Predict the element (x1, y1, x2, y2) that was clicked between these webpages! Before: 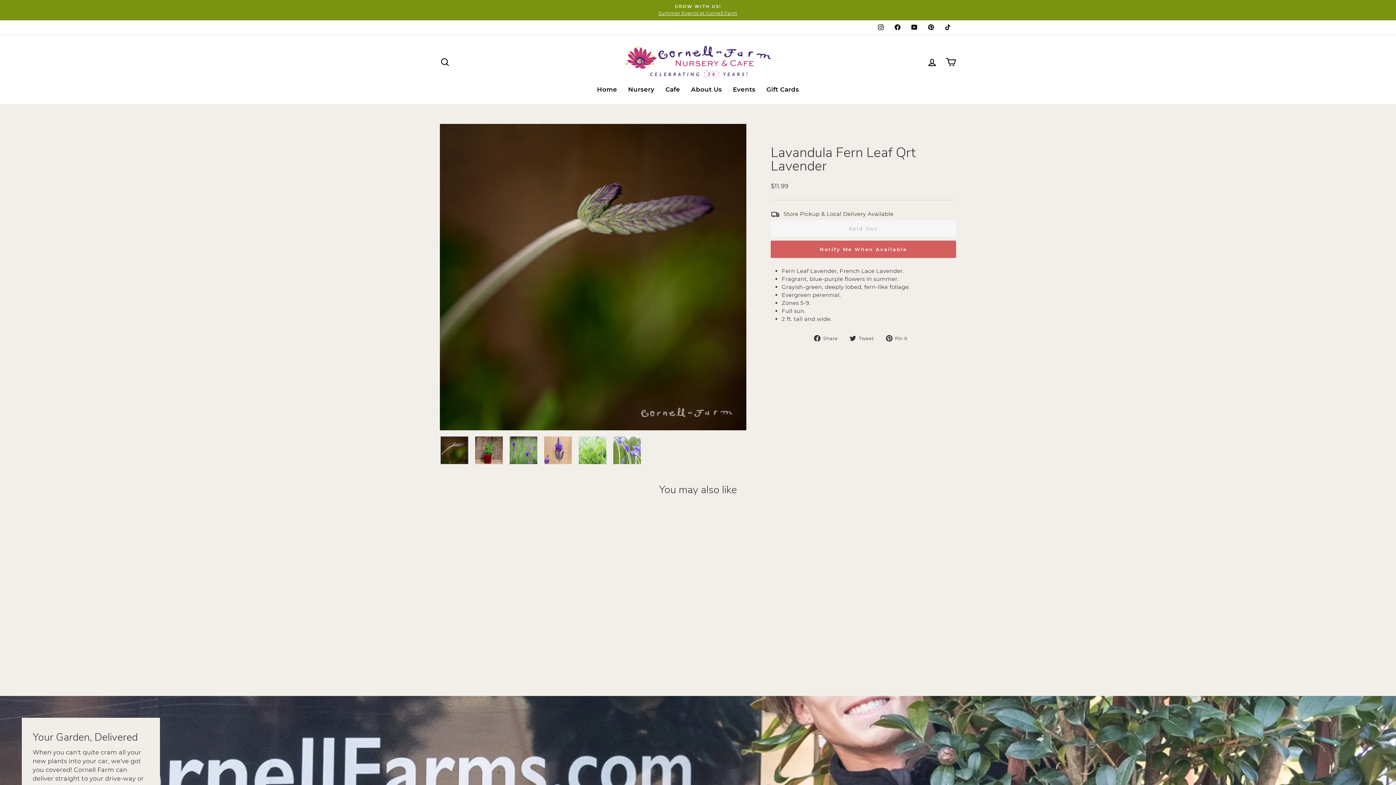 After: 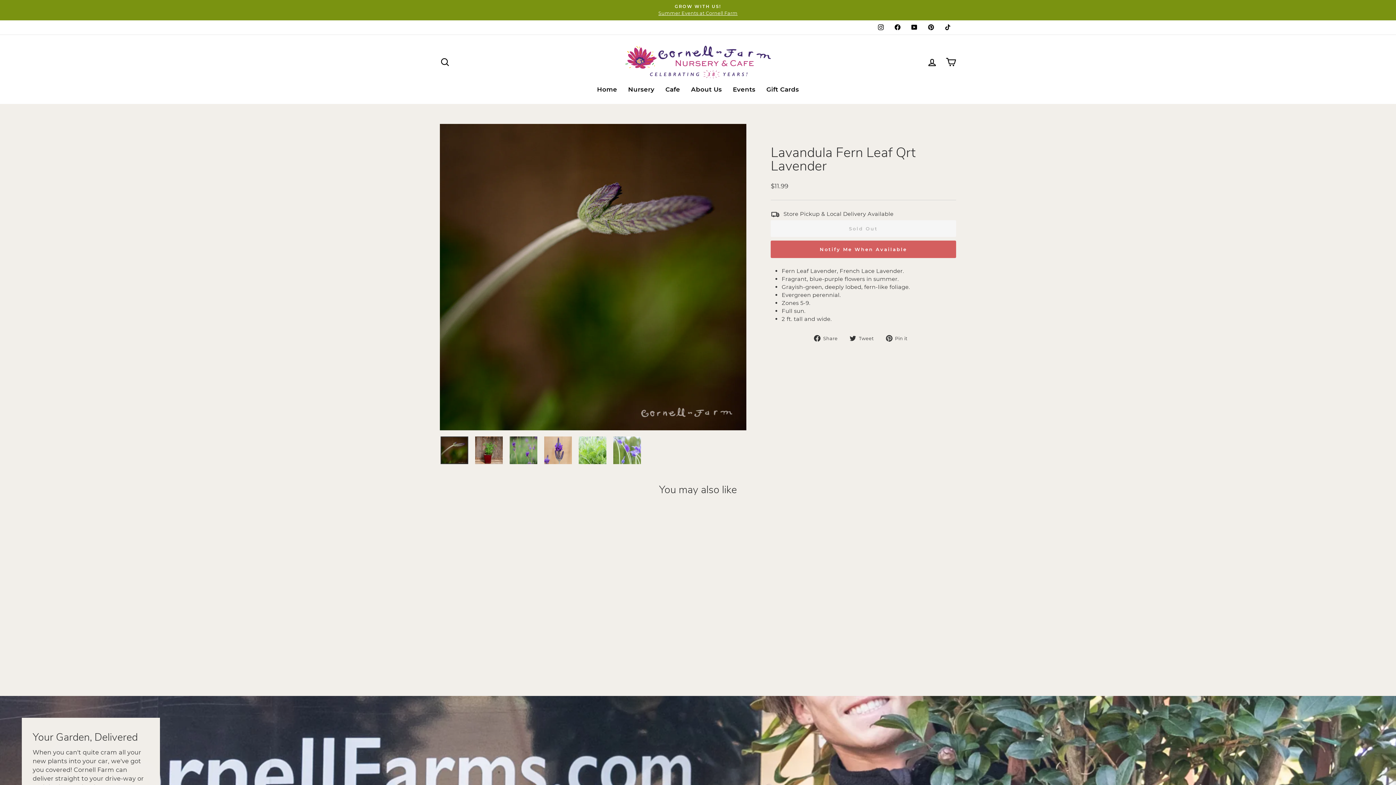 Action: bbox: (440, 513, 563, 658) label: Quick view
Lavandula Fern Leaf Qrt Lavender
$11.99